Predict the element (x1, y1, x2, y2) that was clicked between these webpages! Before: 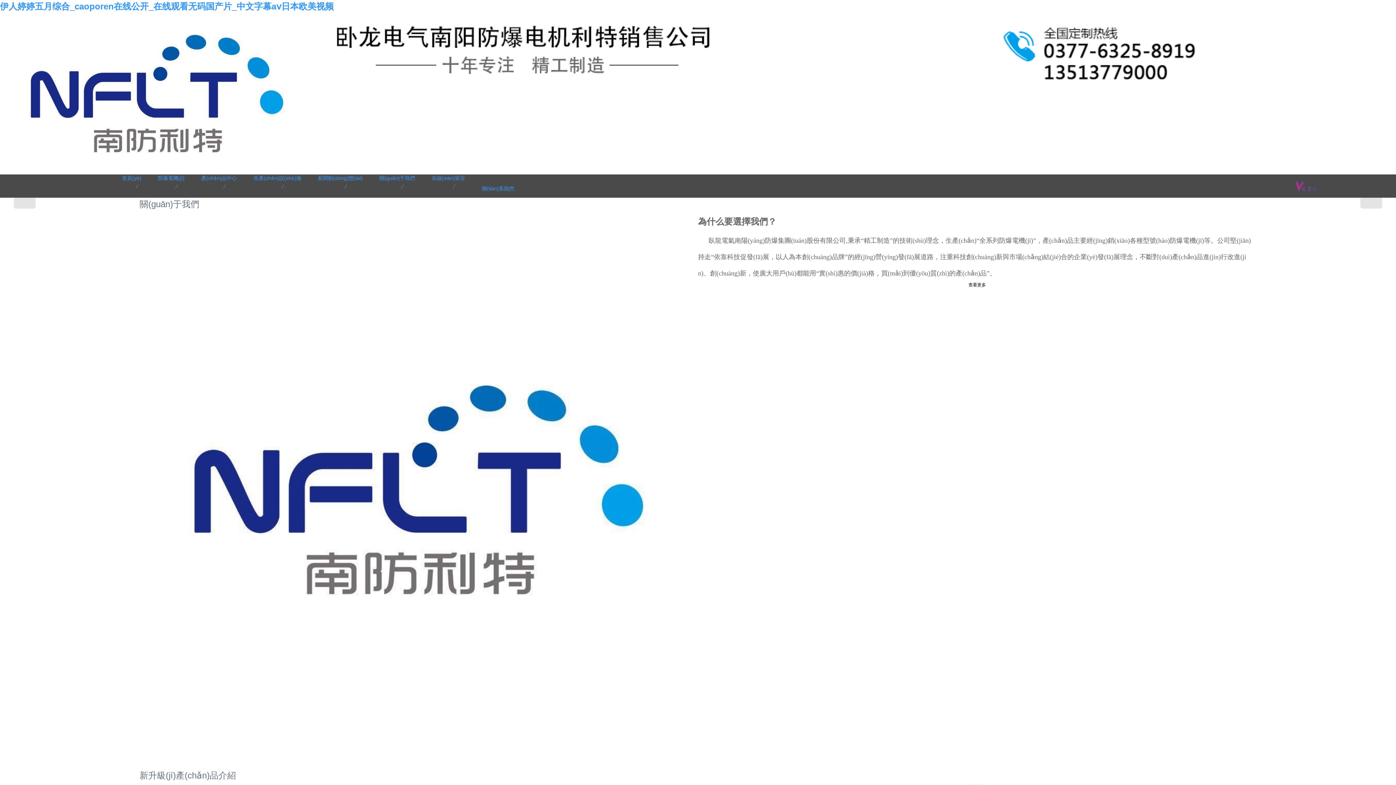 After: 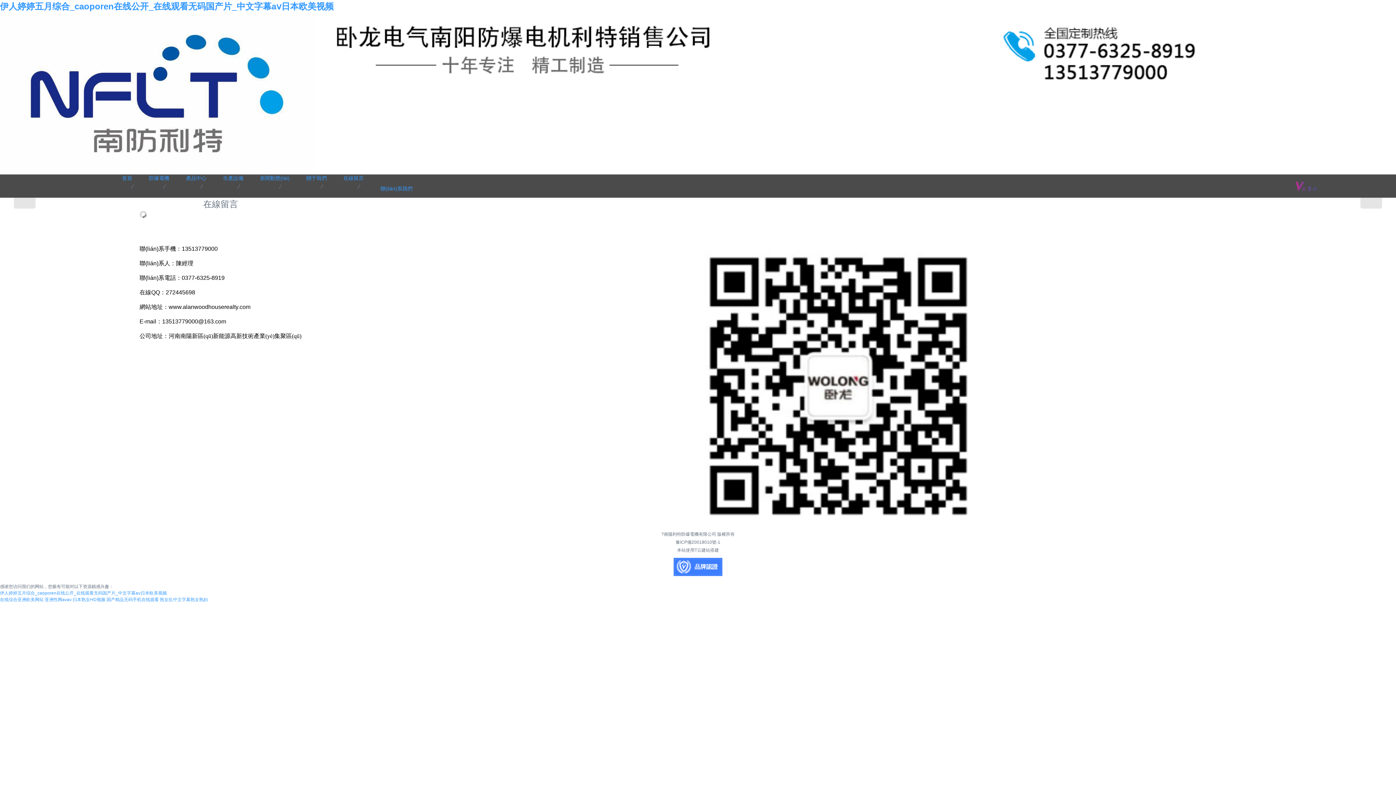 Action: bbox: (431, 174, 465, 182) label: 在線(xiàn)留言